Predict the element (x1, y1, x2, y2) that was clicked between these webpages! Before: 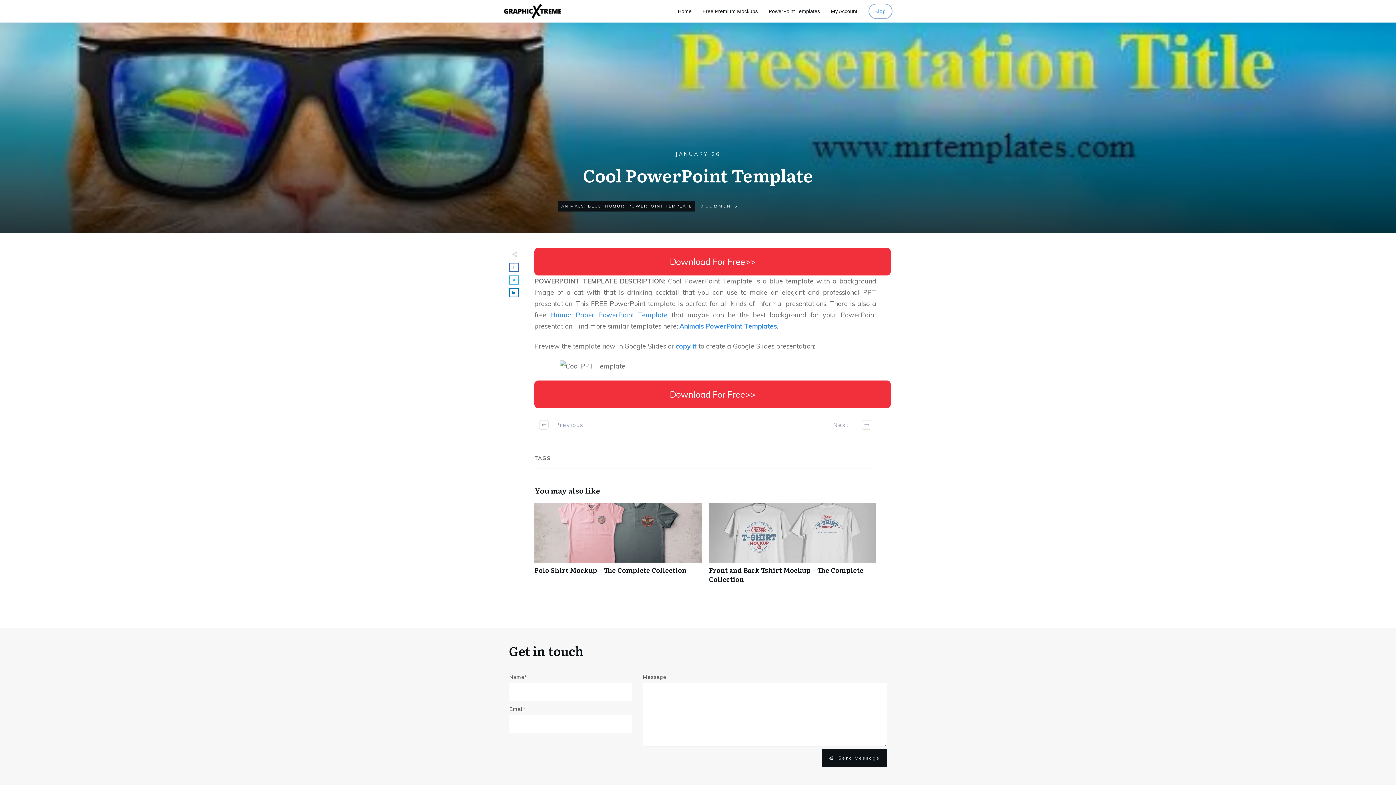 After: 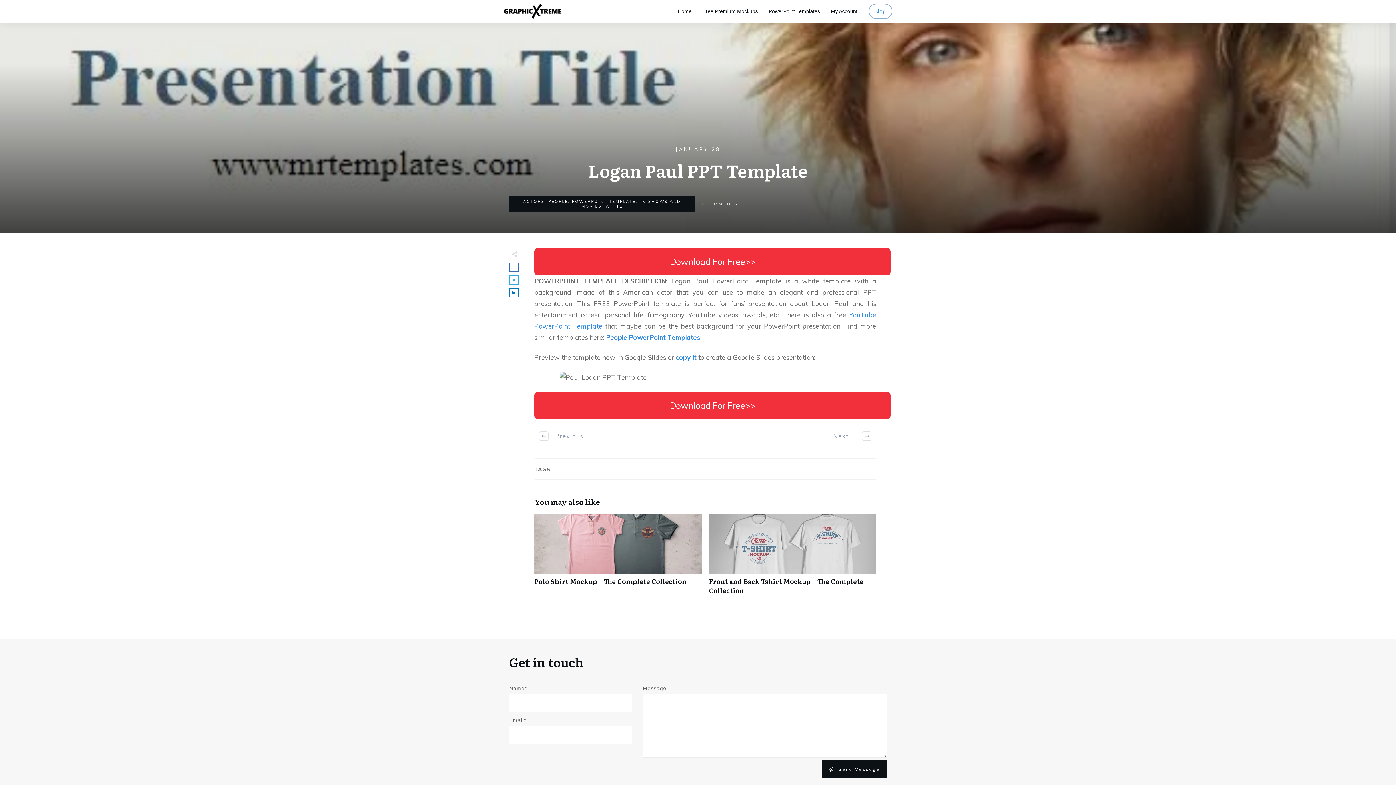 Action: bbox: (821, 416, 876, 434) label: Next